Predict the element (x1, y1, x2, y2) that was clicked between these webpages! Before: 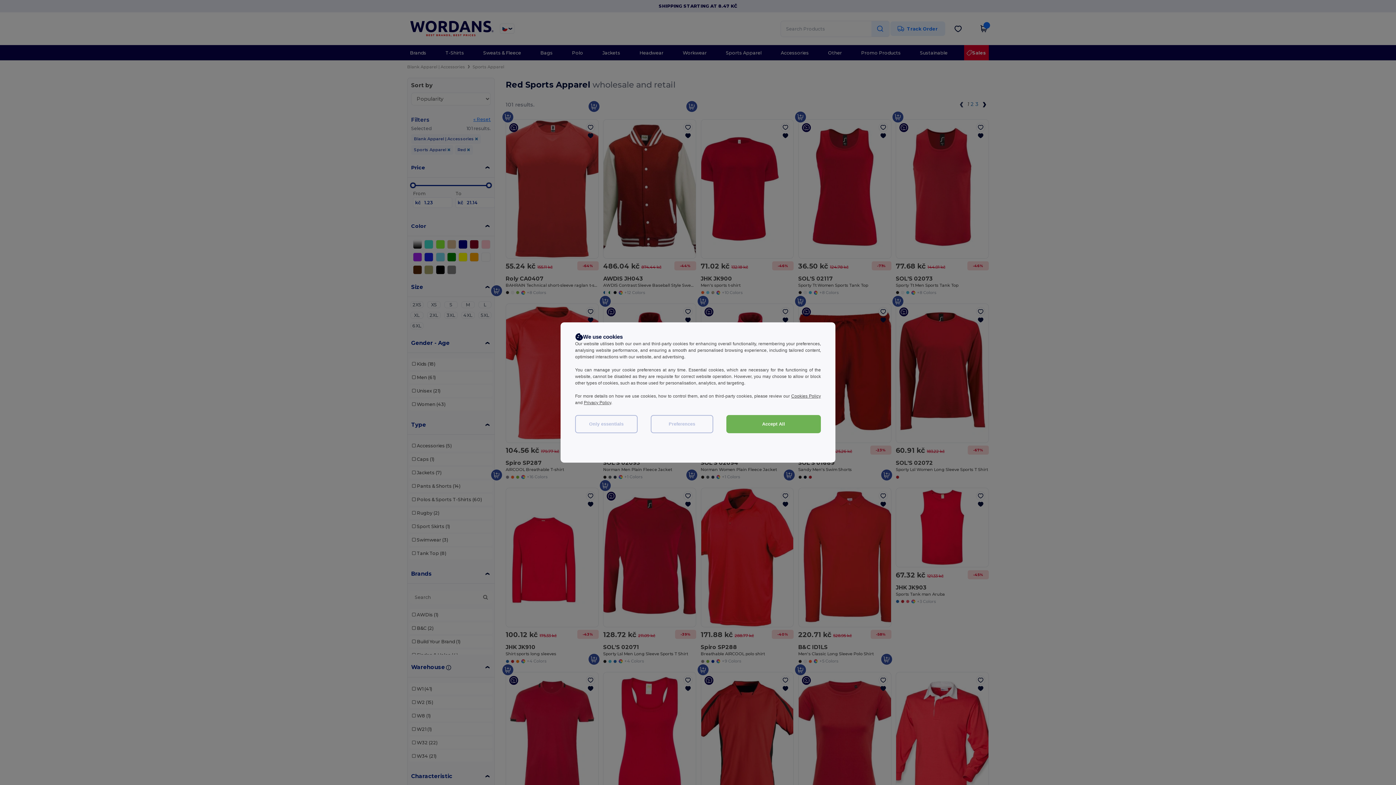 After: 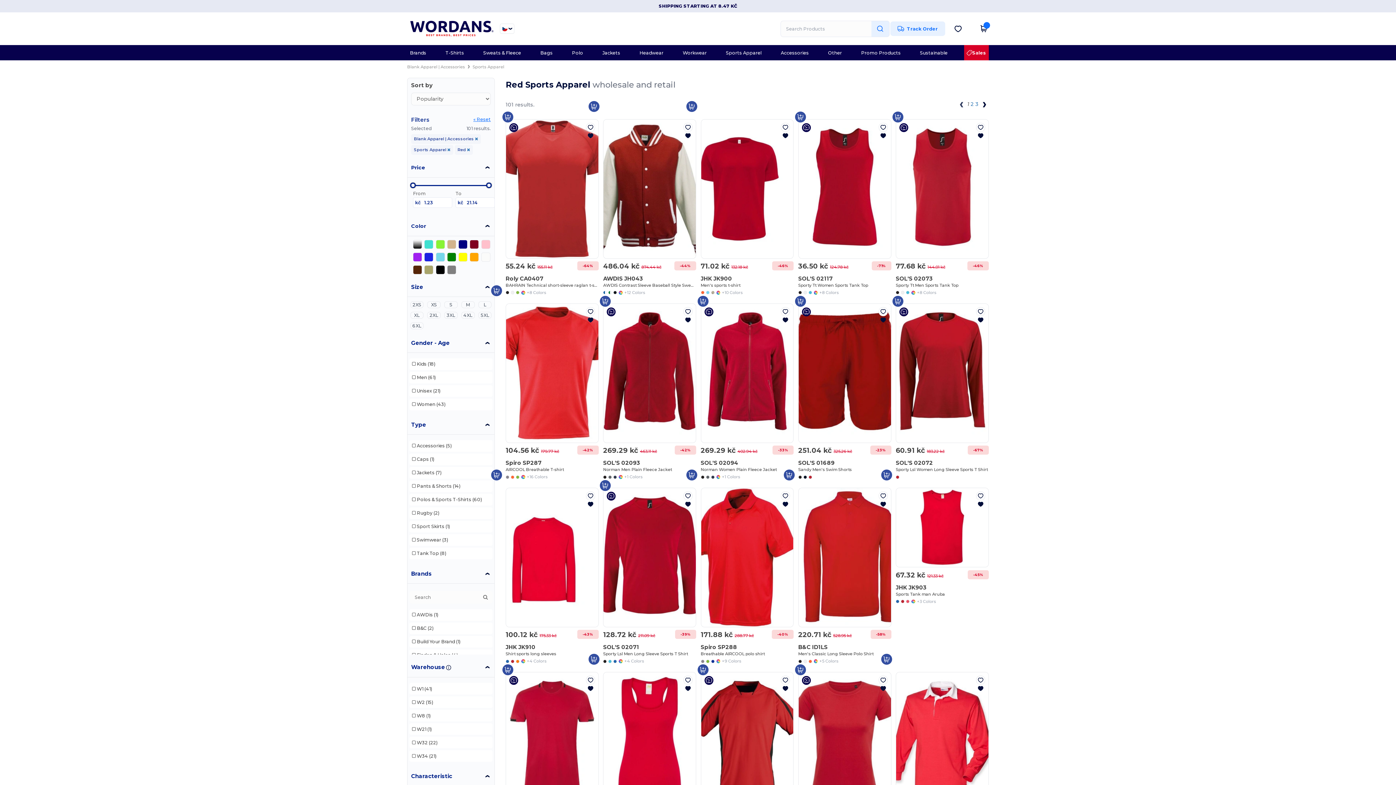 Action: label: Accept All bbox: (726, 415, 821, 433)